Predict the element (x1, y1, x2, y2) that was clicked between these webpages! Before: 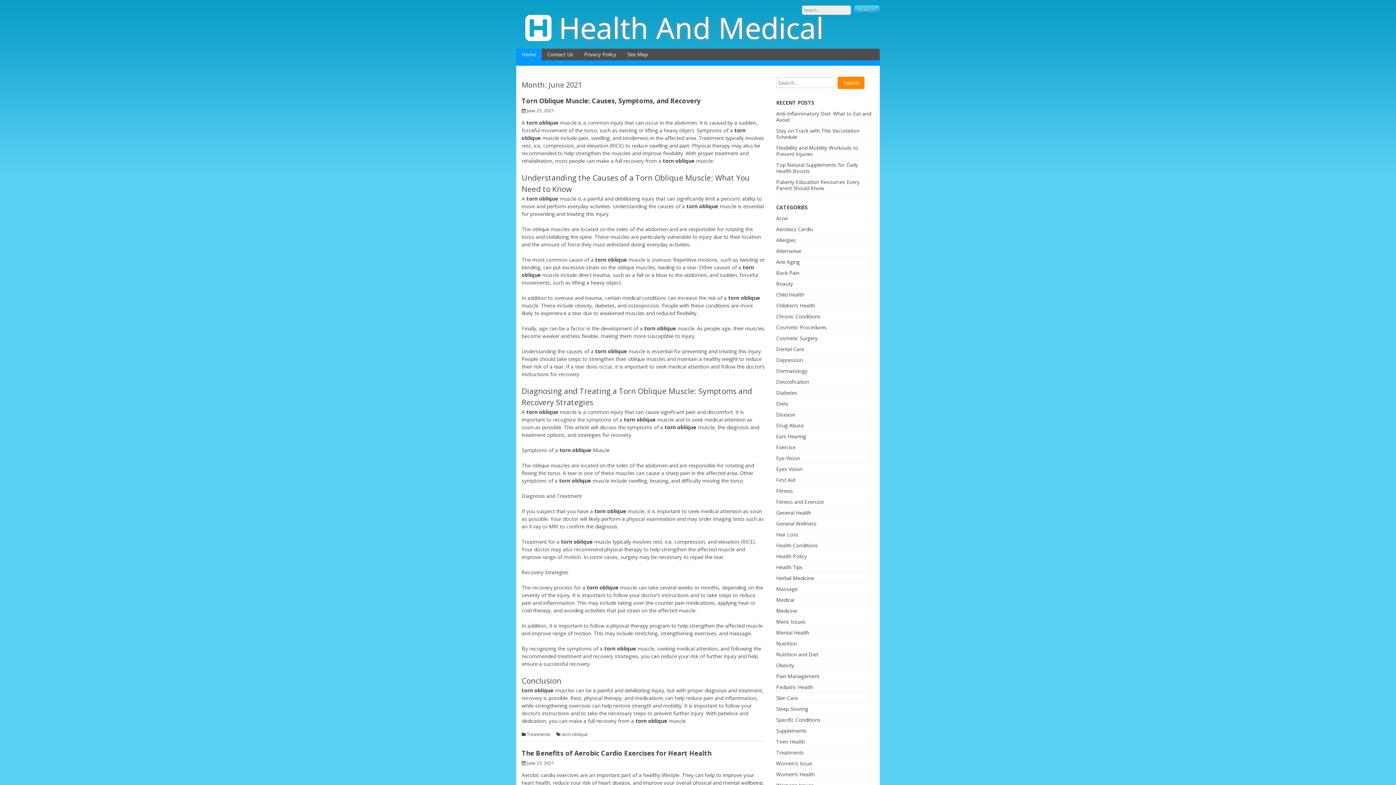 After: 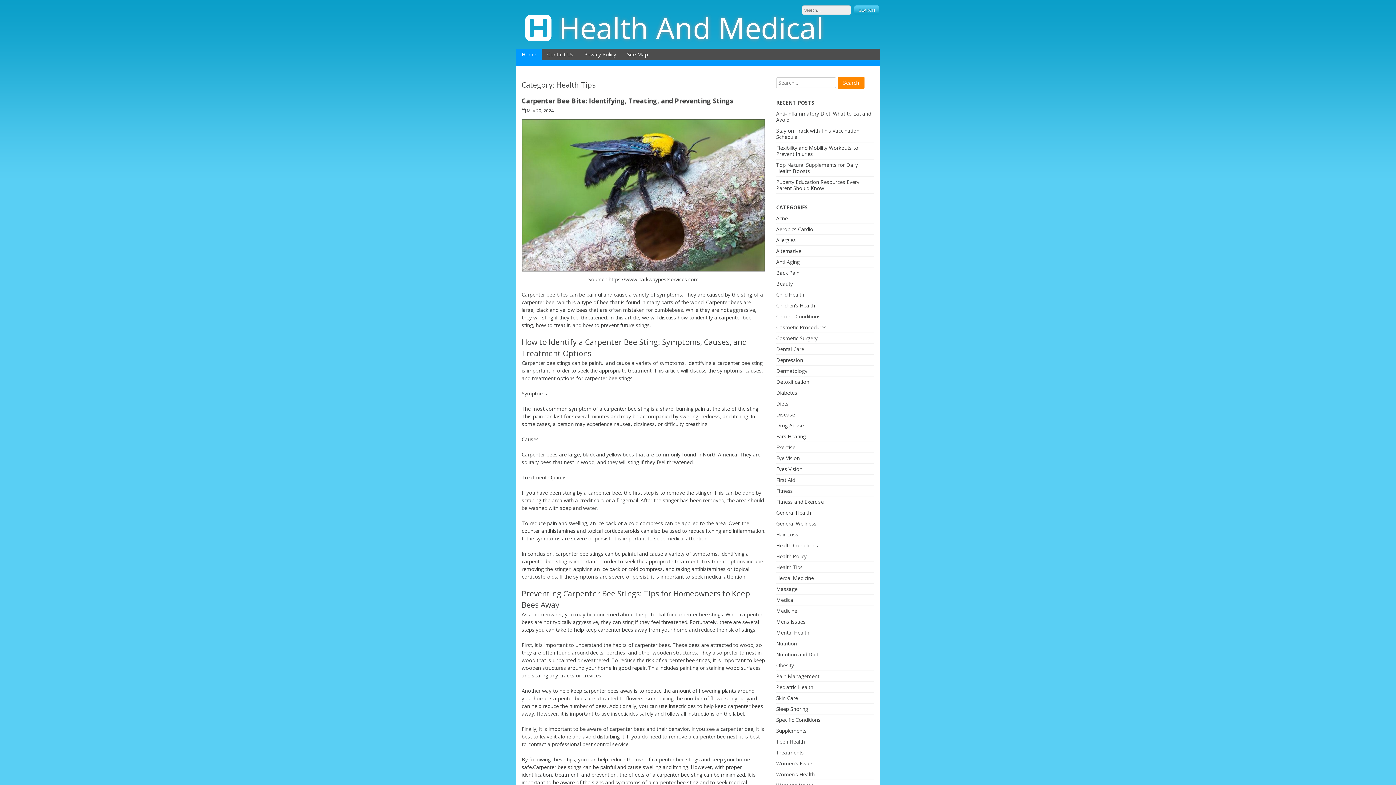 Action: bbox: (776, 564, 802, 570) label: Health Tips